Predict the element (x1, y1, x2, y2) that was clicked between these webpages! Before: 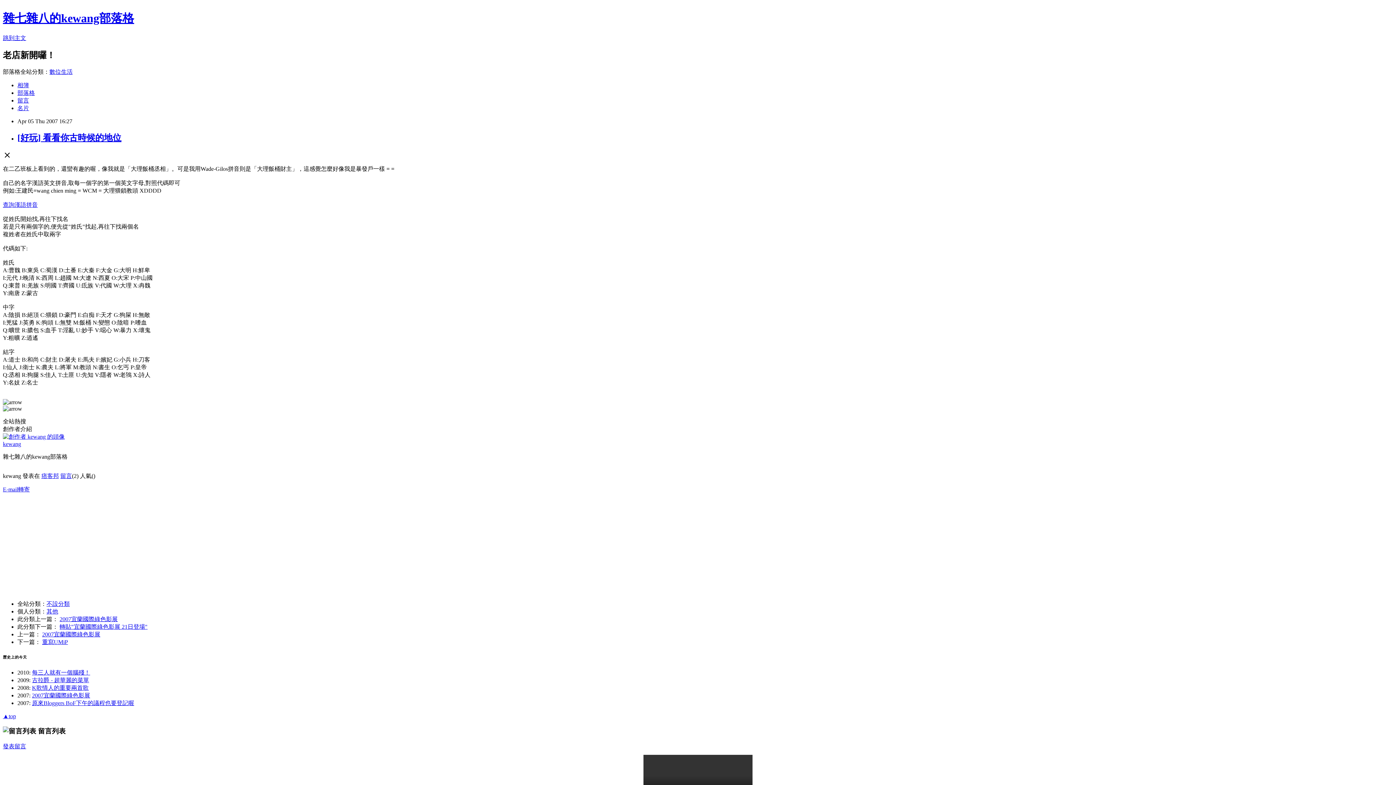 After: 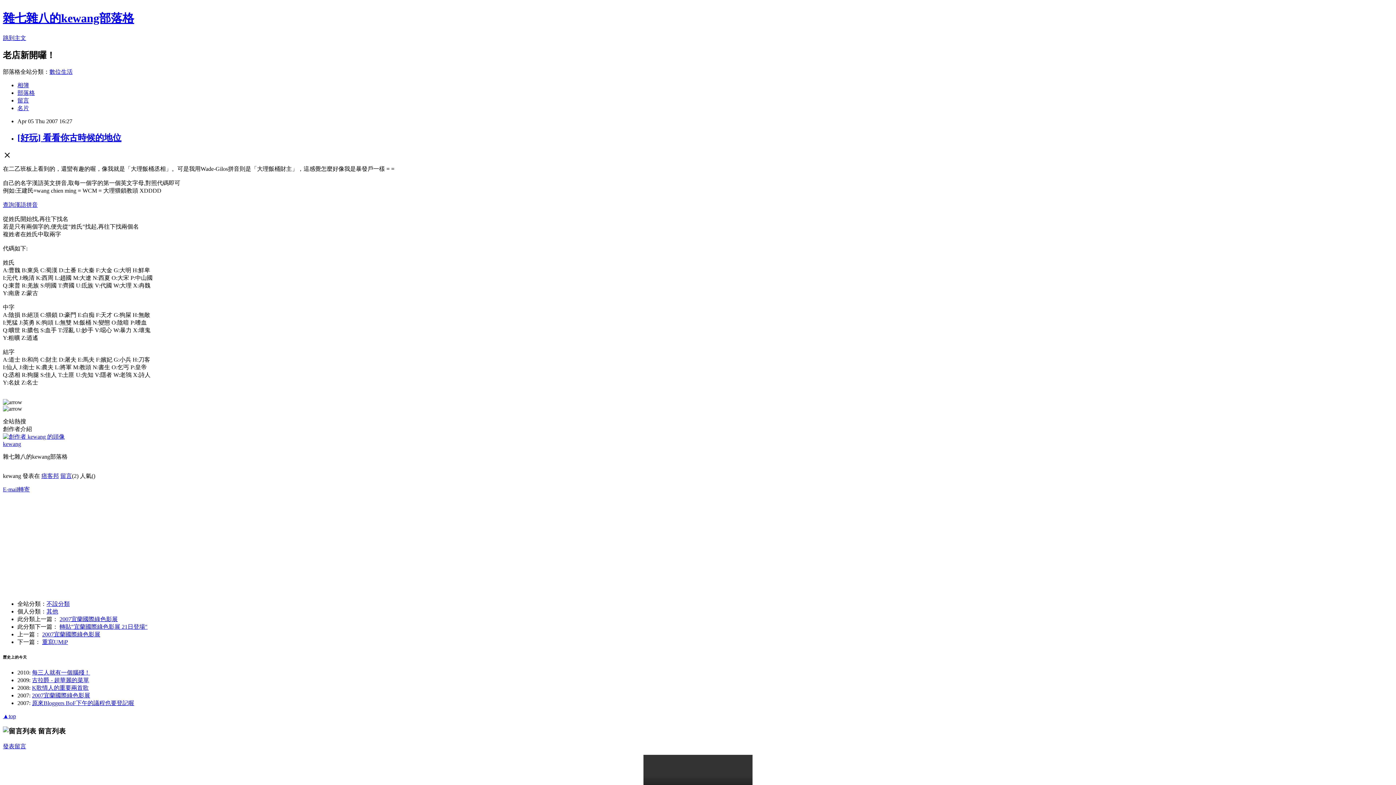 Action: label: E-mail轉寄 bbox: (2, 486, 29, 492)